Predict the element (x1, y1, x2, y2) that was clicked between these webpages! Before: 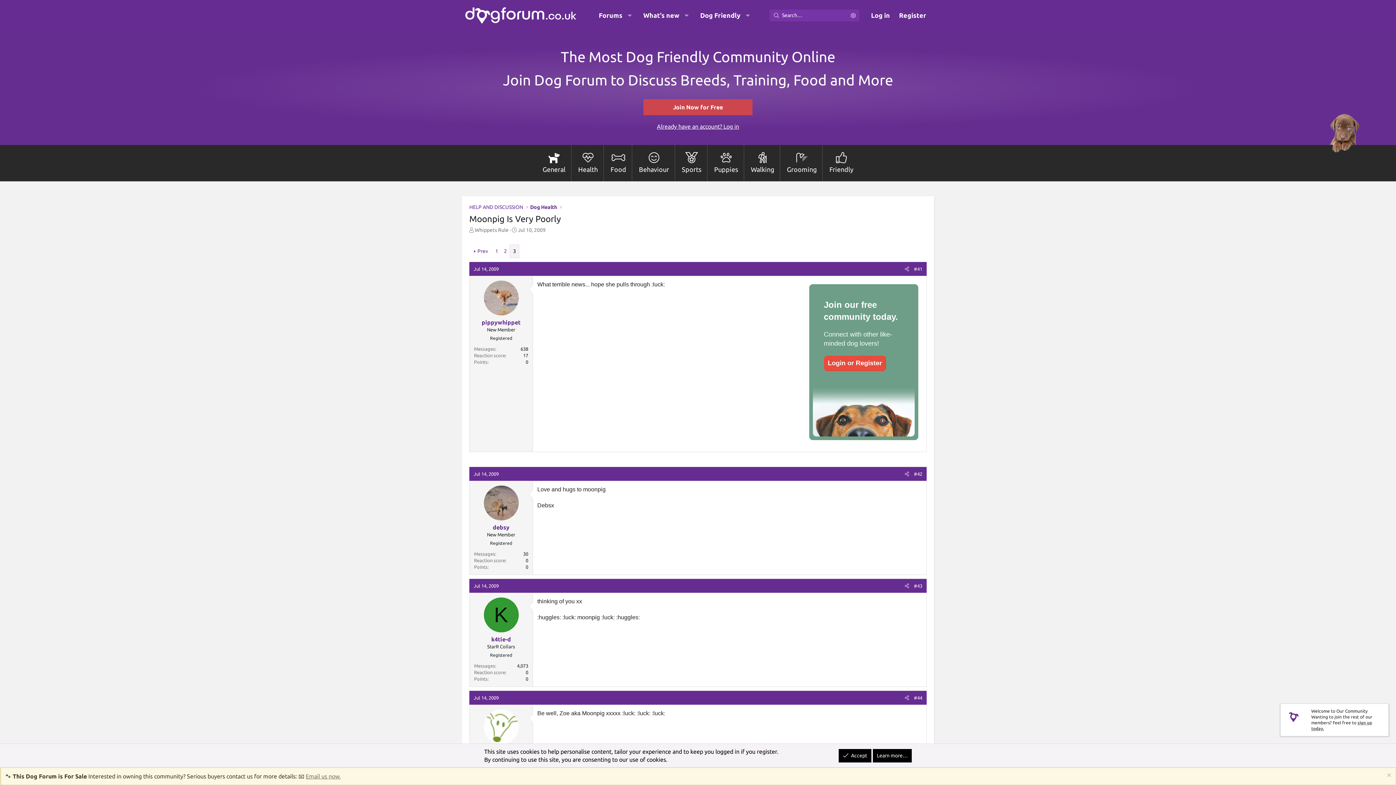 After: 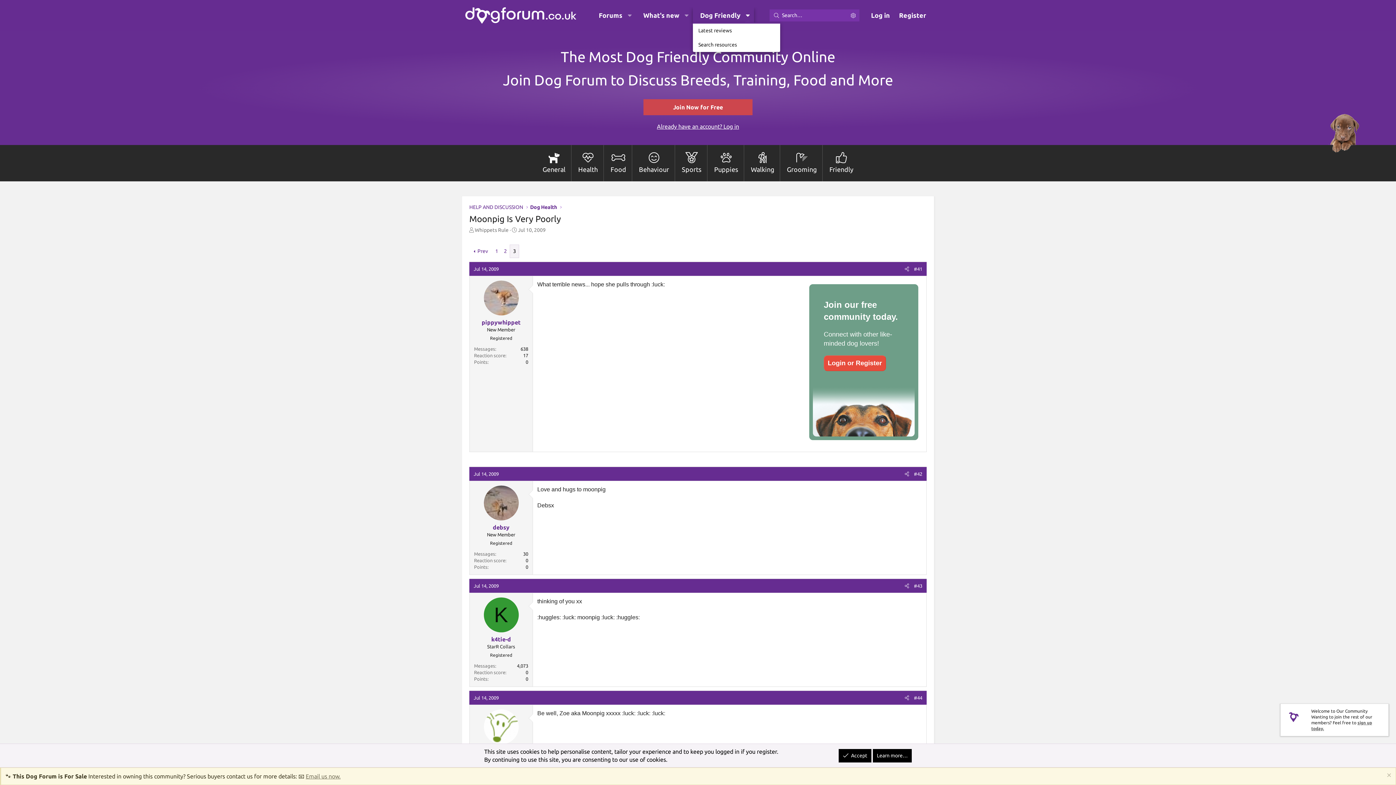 Action: label: Toggle expanded bbox: (741, 7, 754, 23)